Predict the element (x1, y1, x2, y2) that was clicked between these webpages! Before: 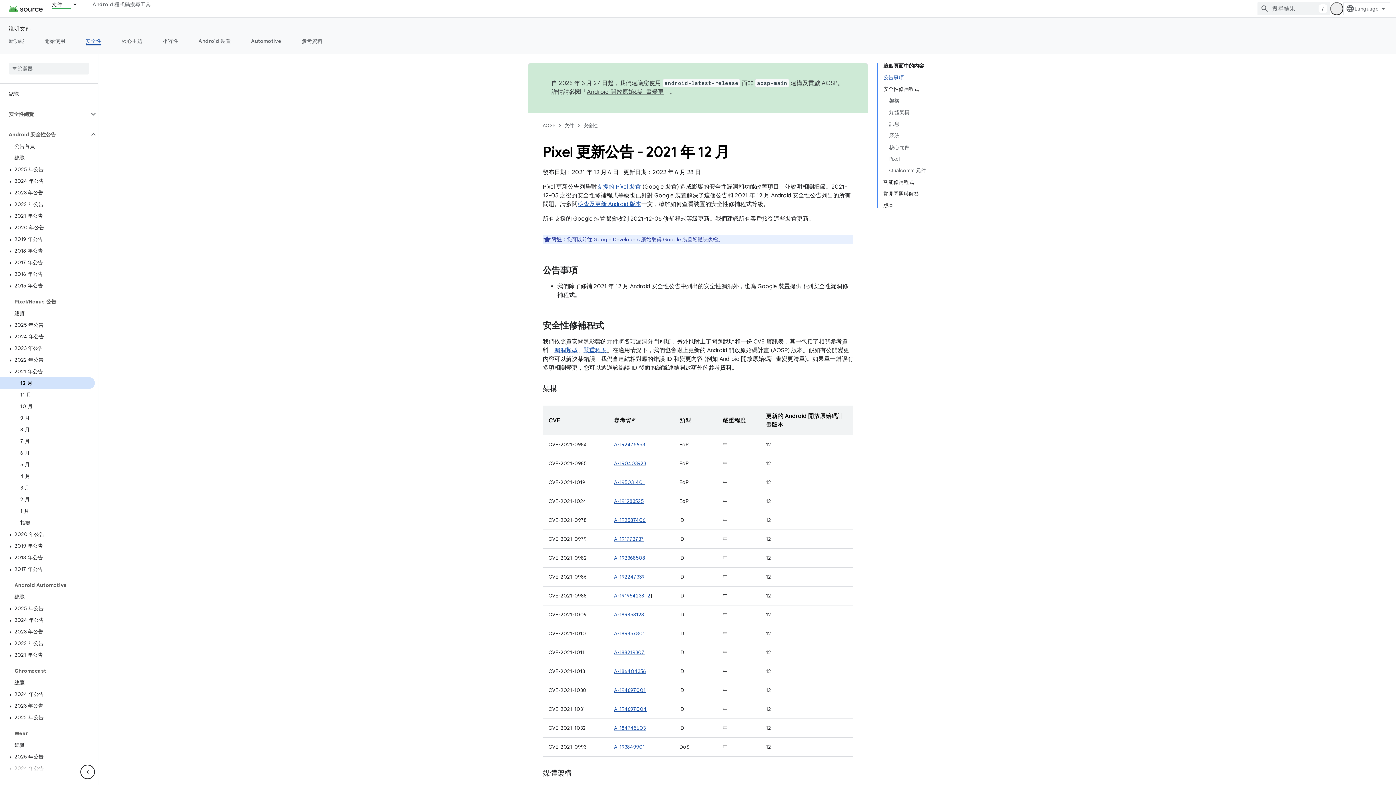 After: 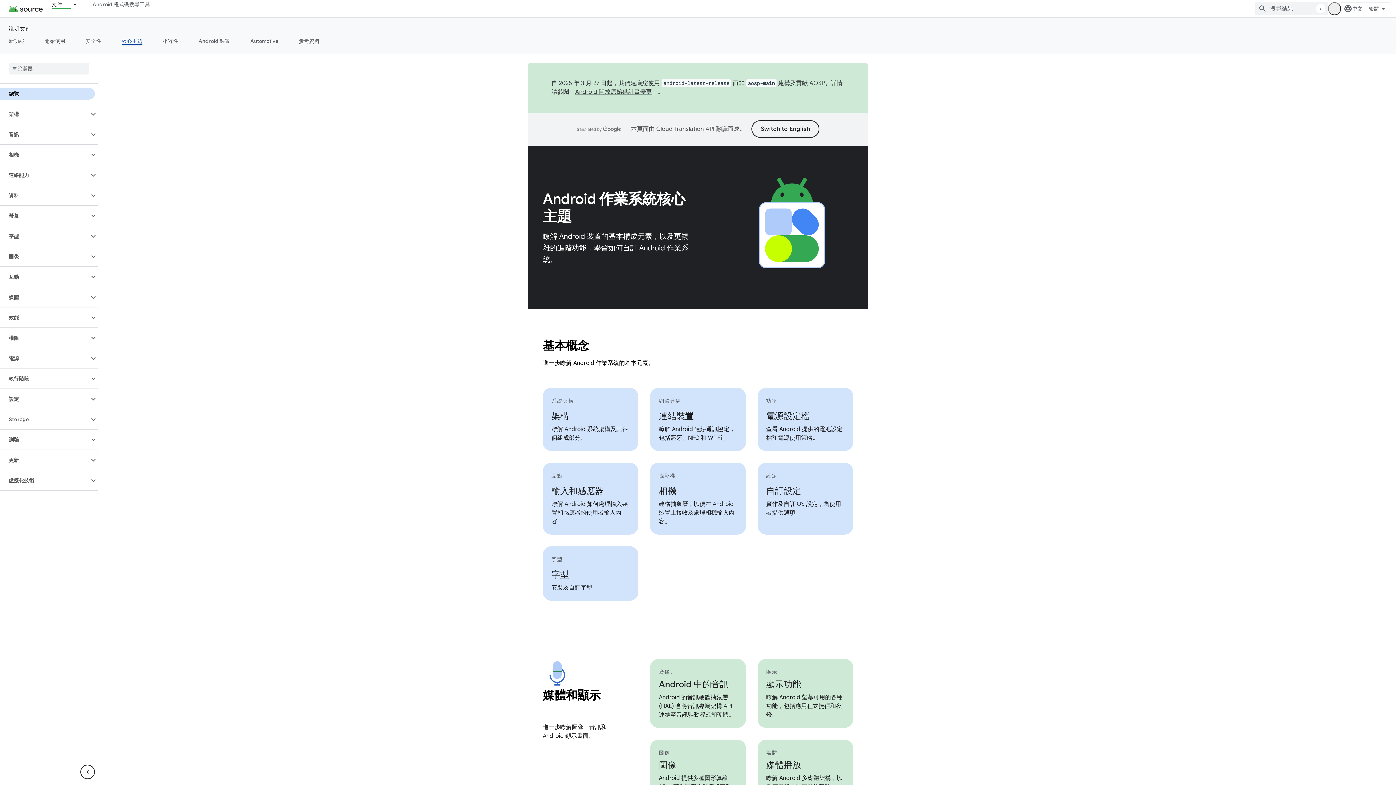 Action: bbox: (111, 36, 152, 45) label: 核心主題